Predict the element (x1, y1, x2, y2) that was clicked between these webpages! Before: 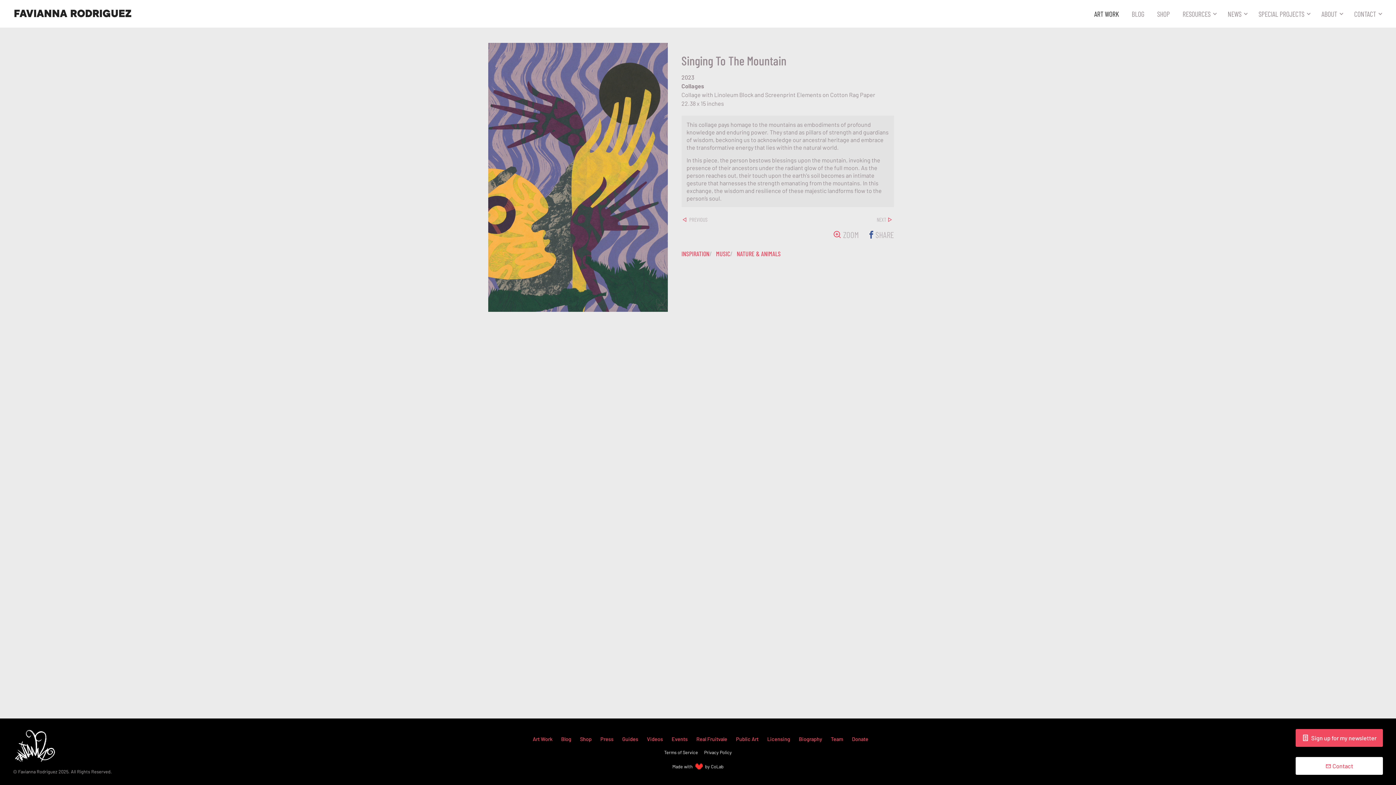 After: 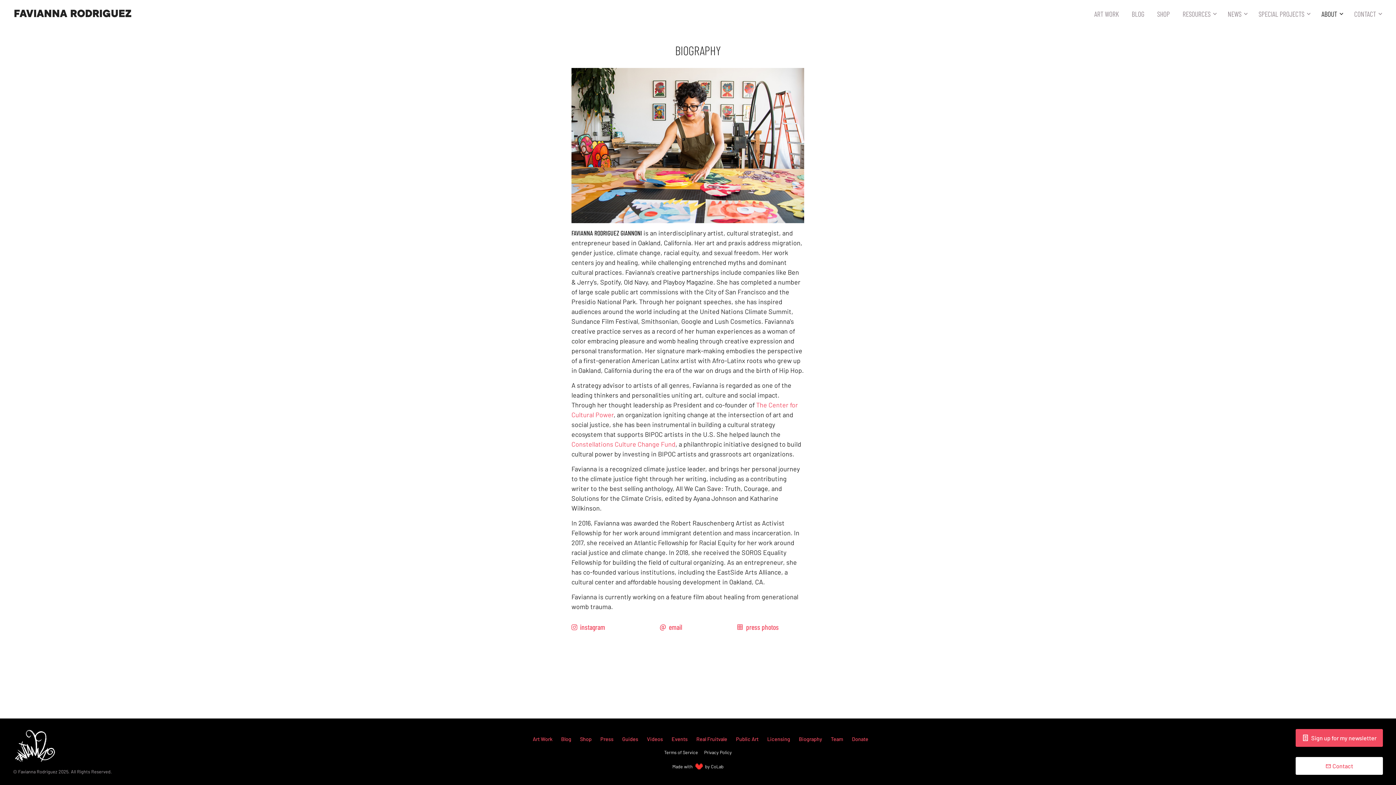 Action: bbox: (796, 734, 822, 744) label: Biography